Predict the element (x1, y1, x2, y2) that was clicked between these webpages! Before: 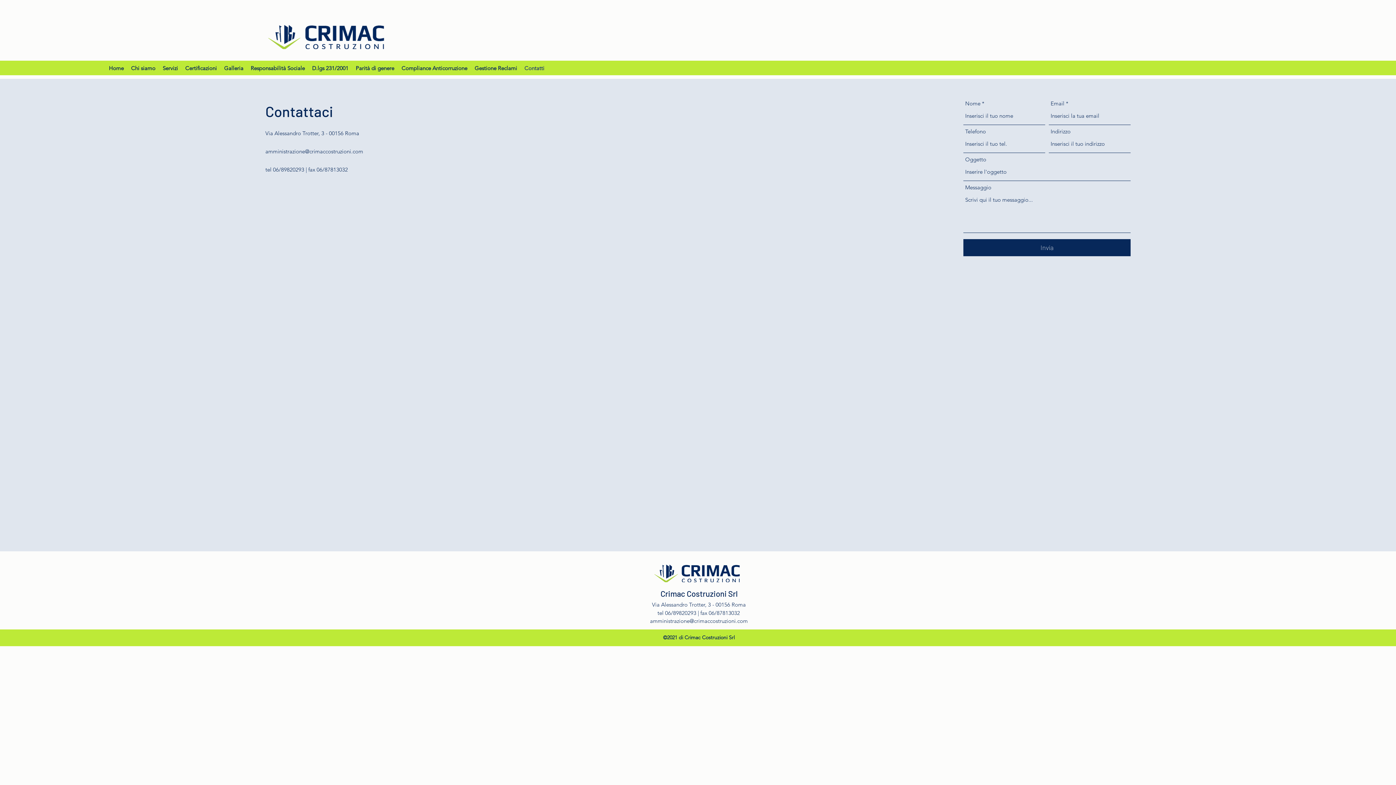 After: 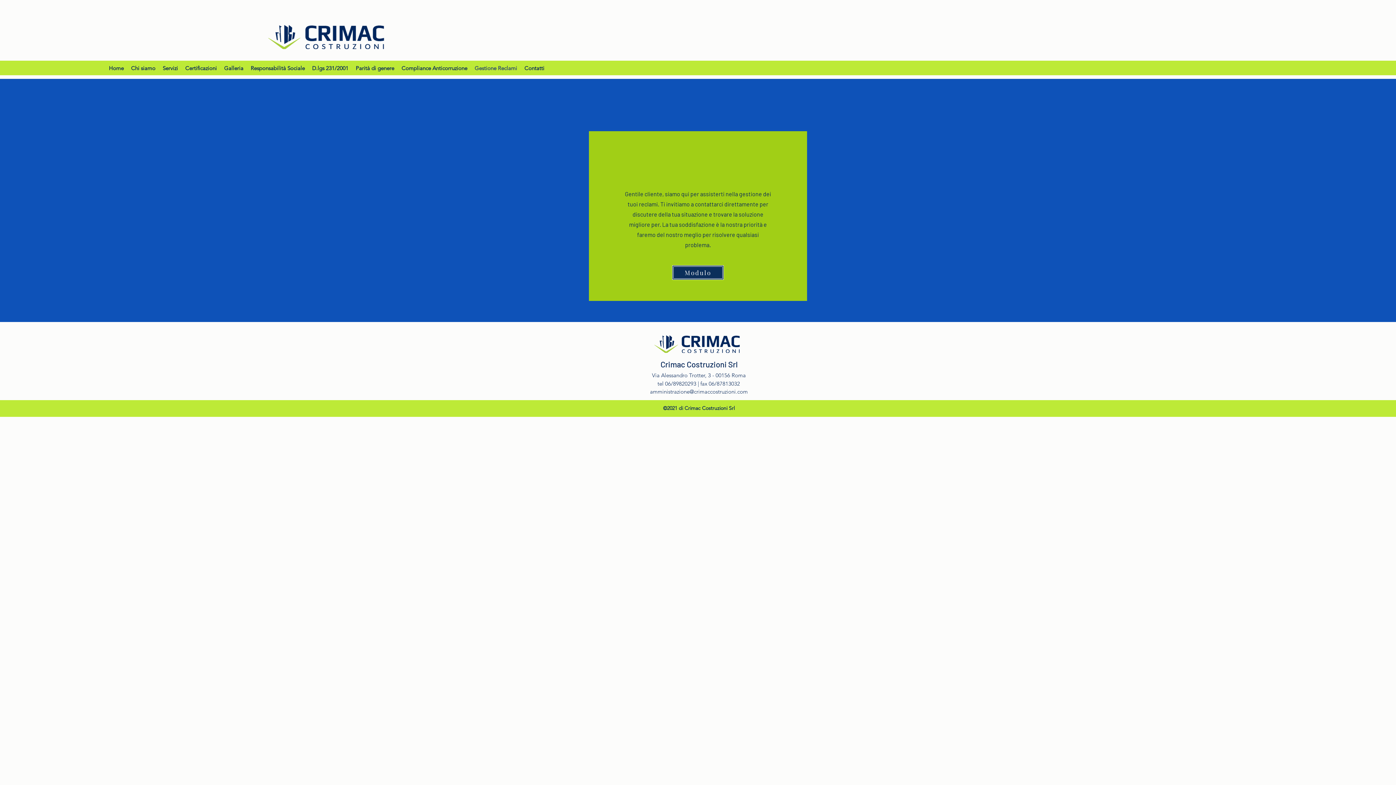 Action: label: Gestione Reclami bbox: (471, 62, 520, 73)